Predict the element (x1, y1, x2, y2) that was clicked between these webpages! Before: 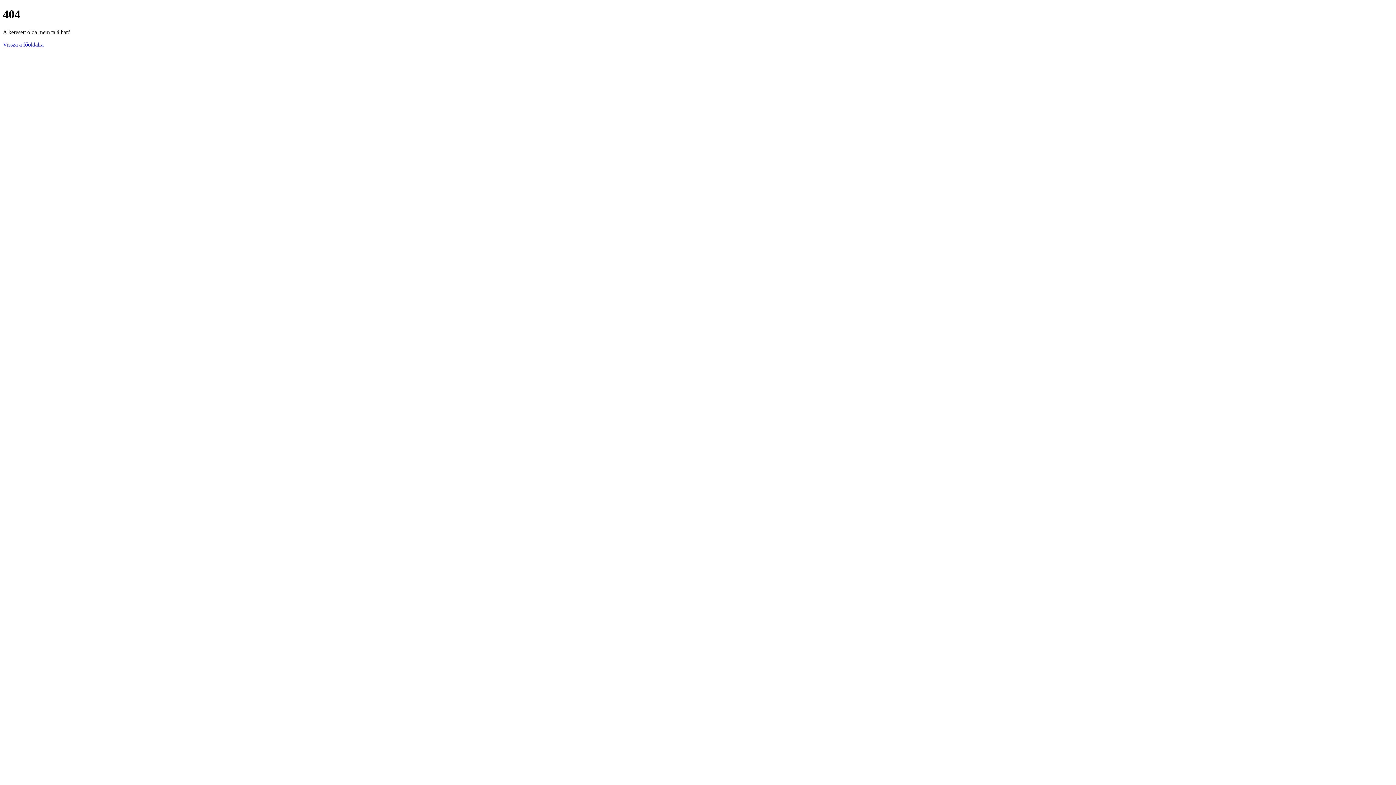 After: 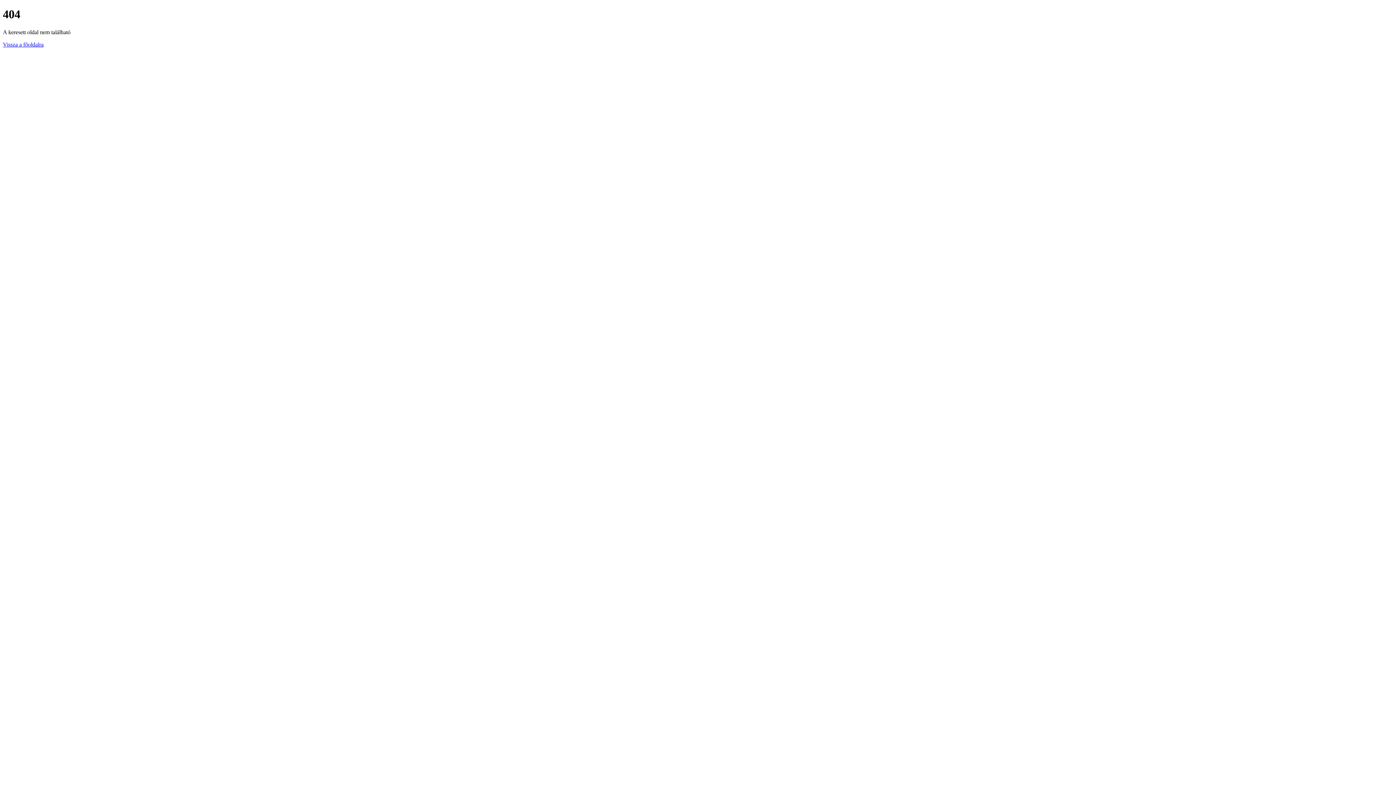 Action: bbox: (2, 41, 43, 47) label: Vissza a főoldalra